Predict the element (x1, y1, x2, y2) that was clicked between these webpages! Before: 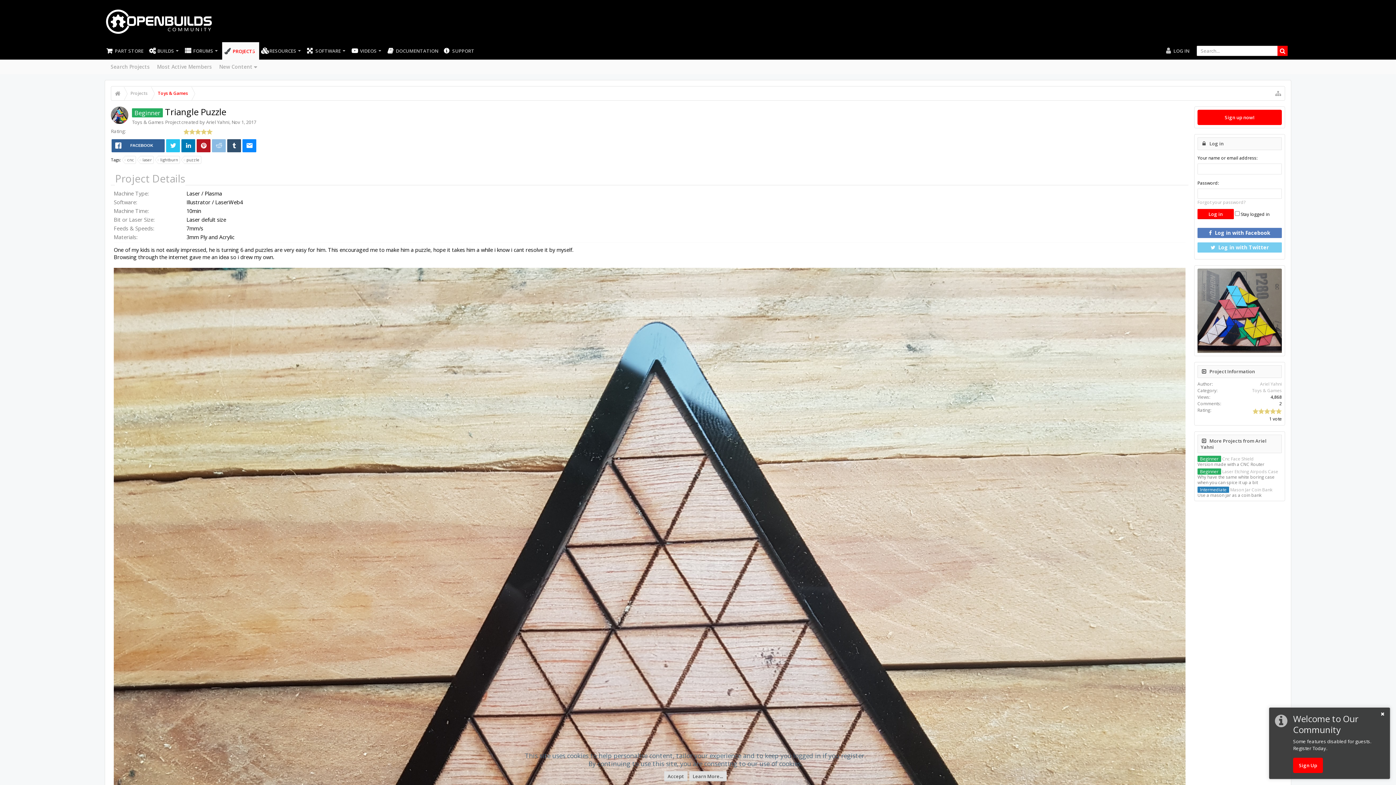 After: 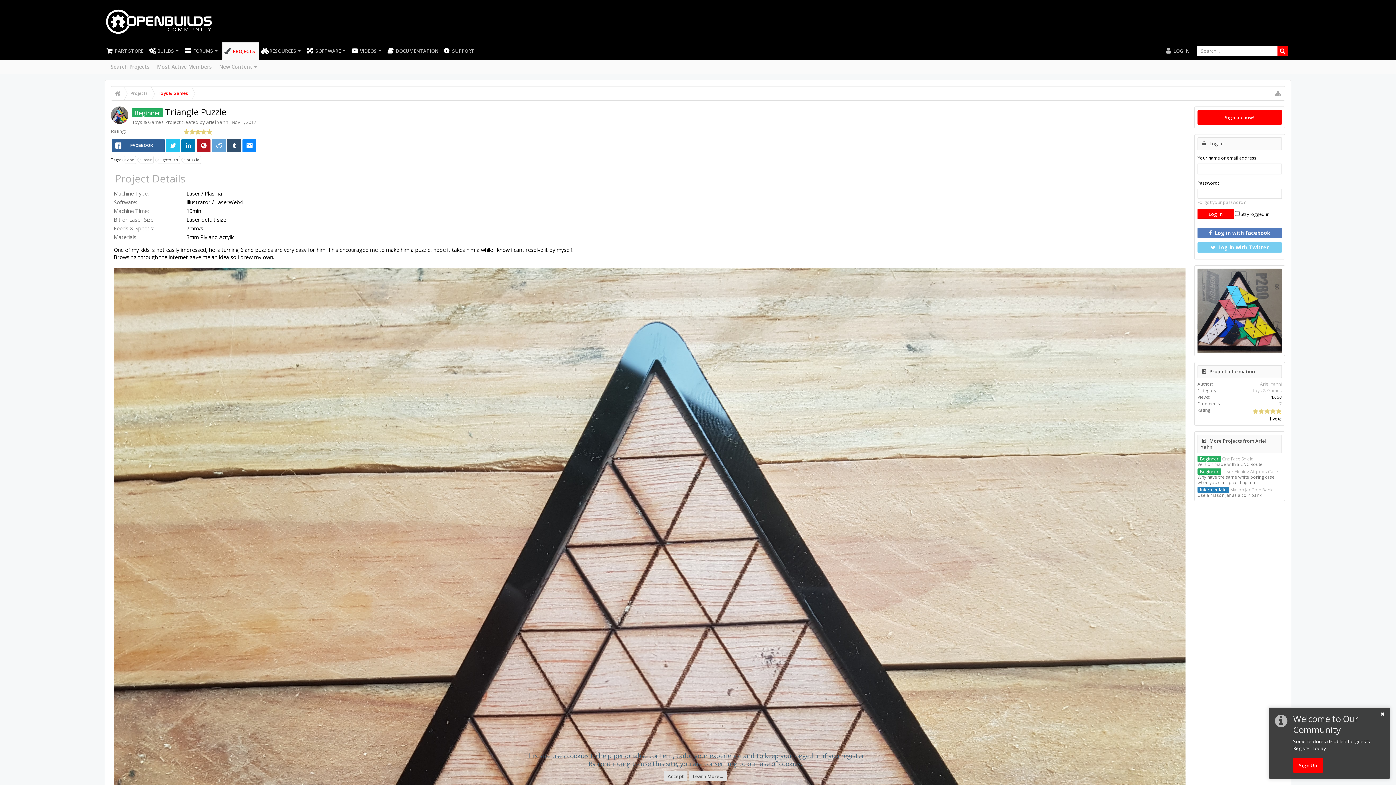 Action: bbox: (212, 139, 225, 152)